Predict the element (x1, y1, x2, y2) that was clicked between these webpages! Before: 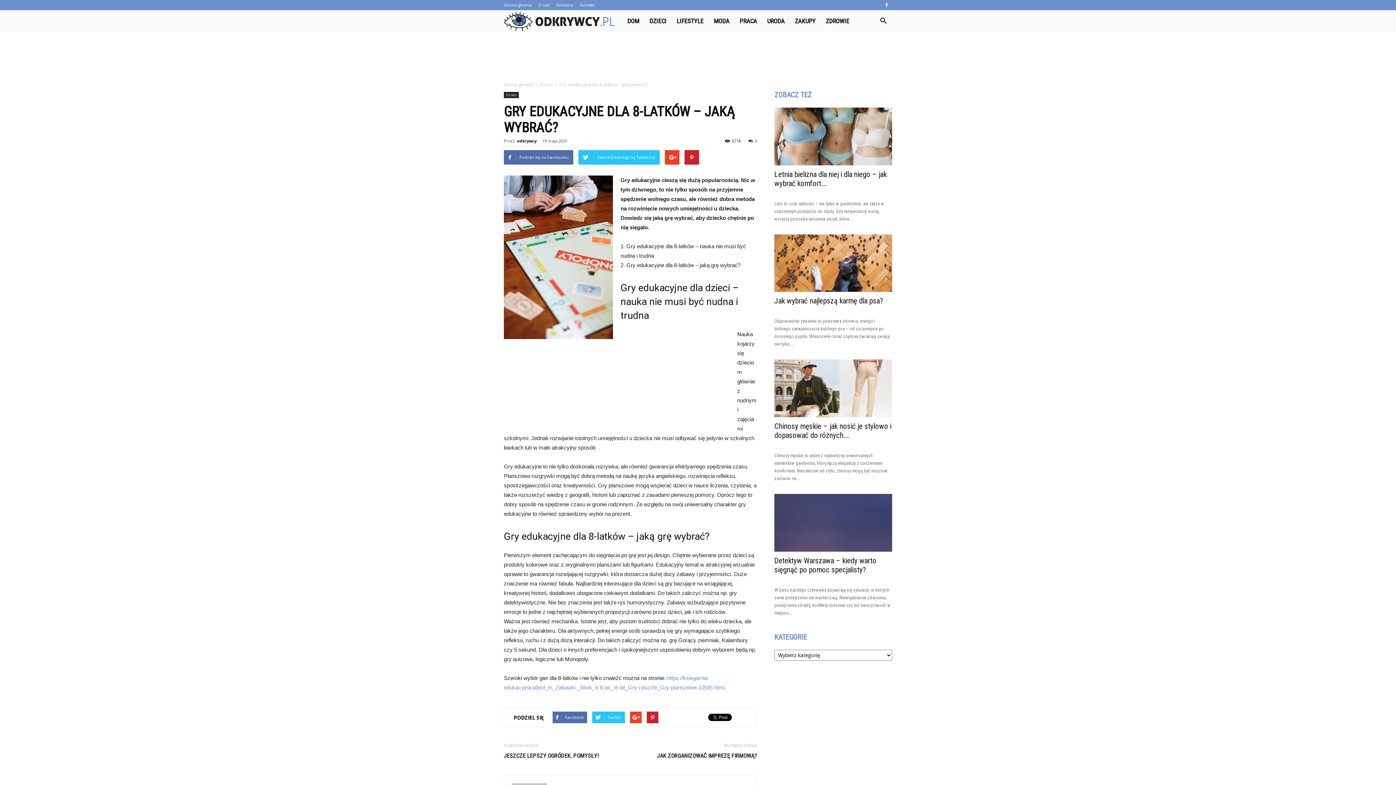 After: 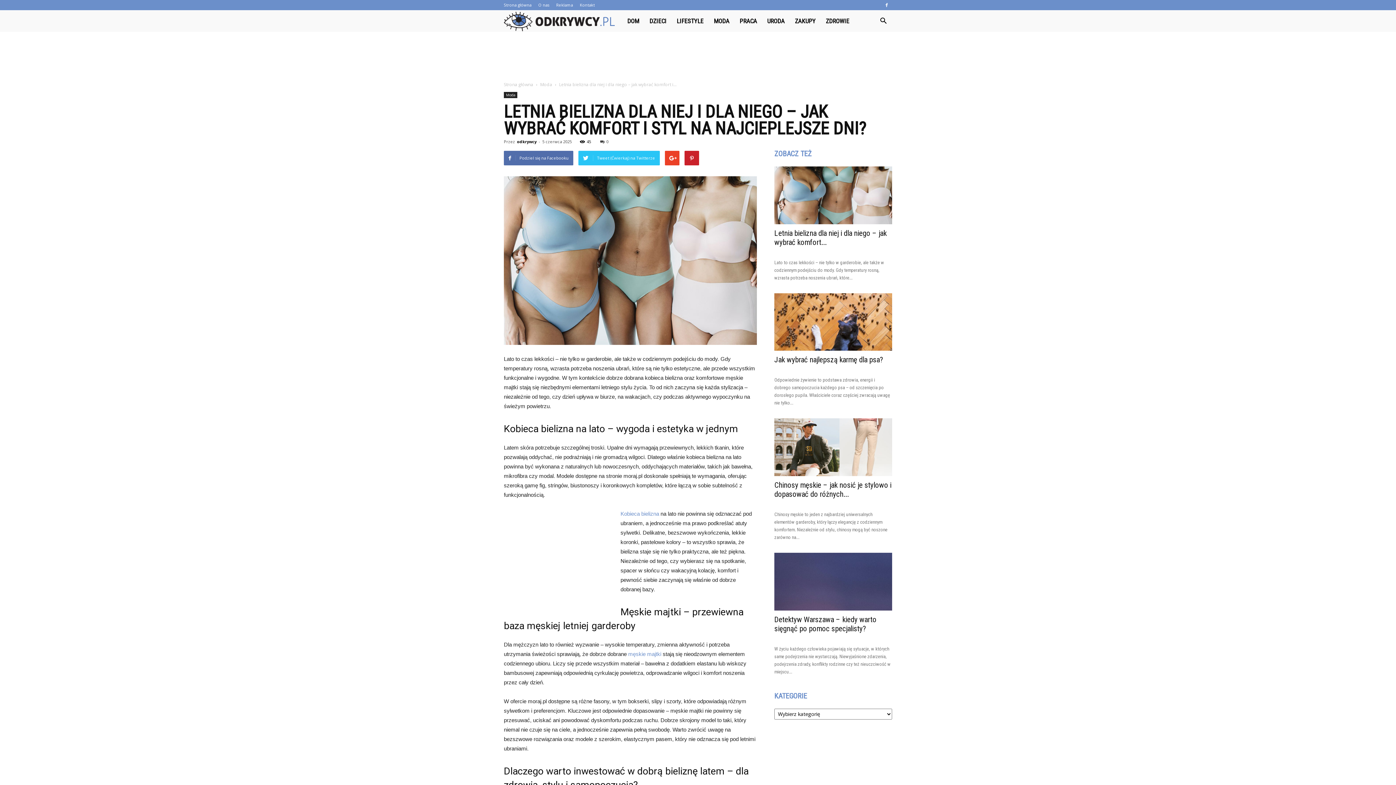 Action: bbox: (774, 107, 892, 165)